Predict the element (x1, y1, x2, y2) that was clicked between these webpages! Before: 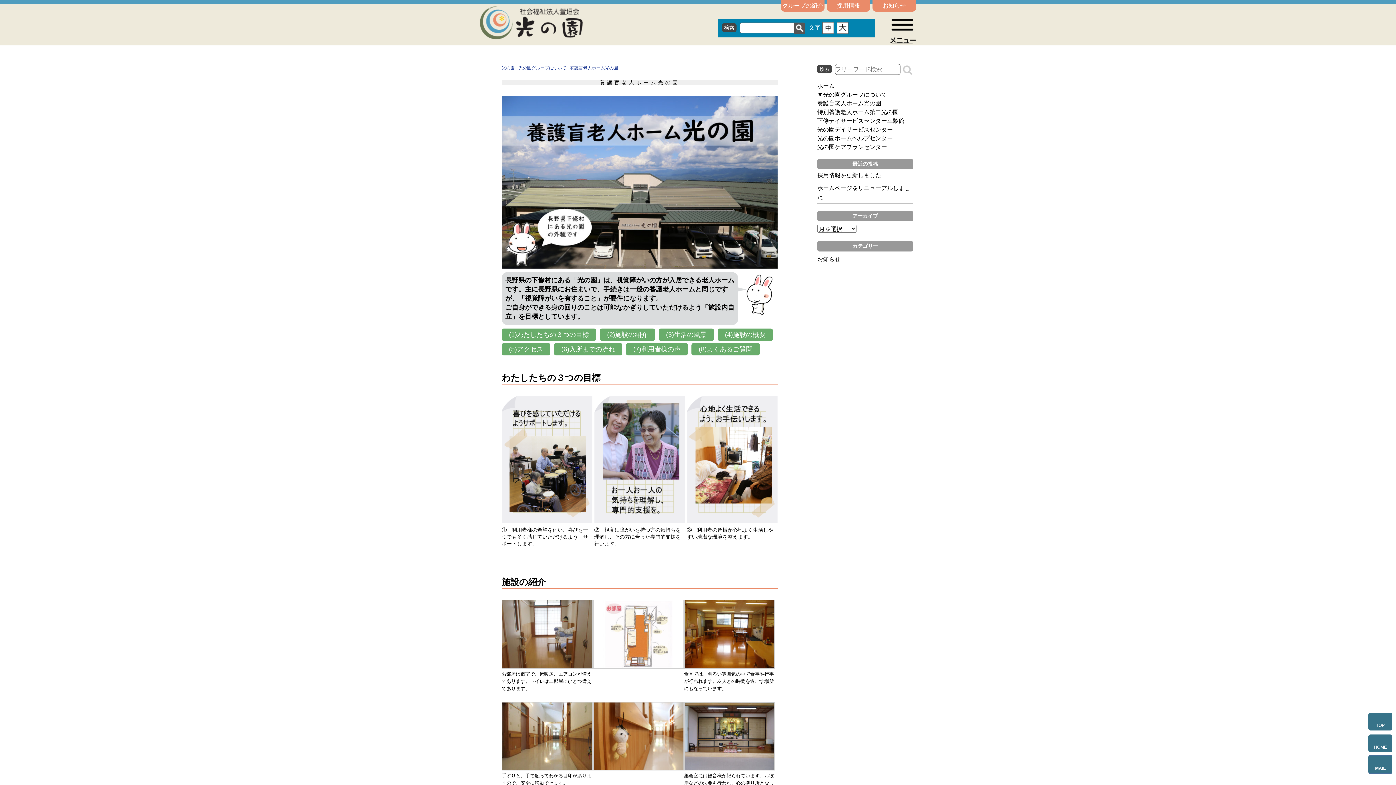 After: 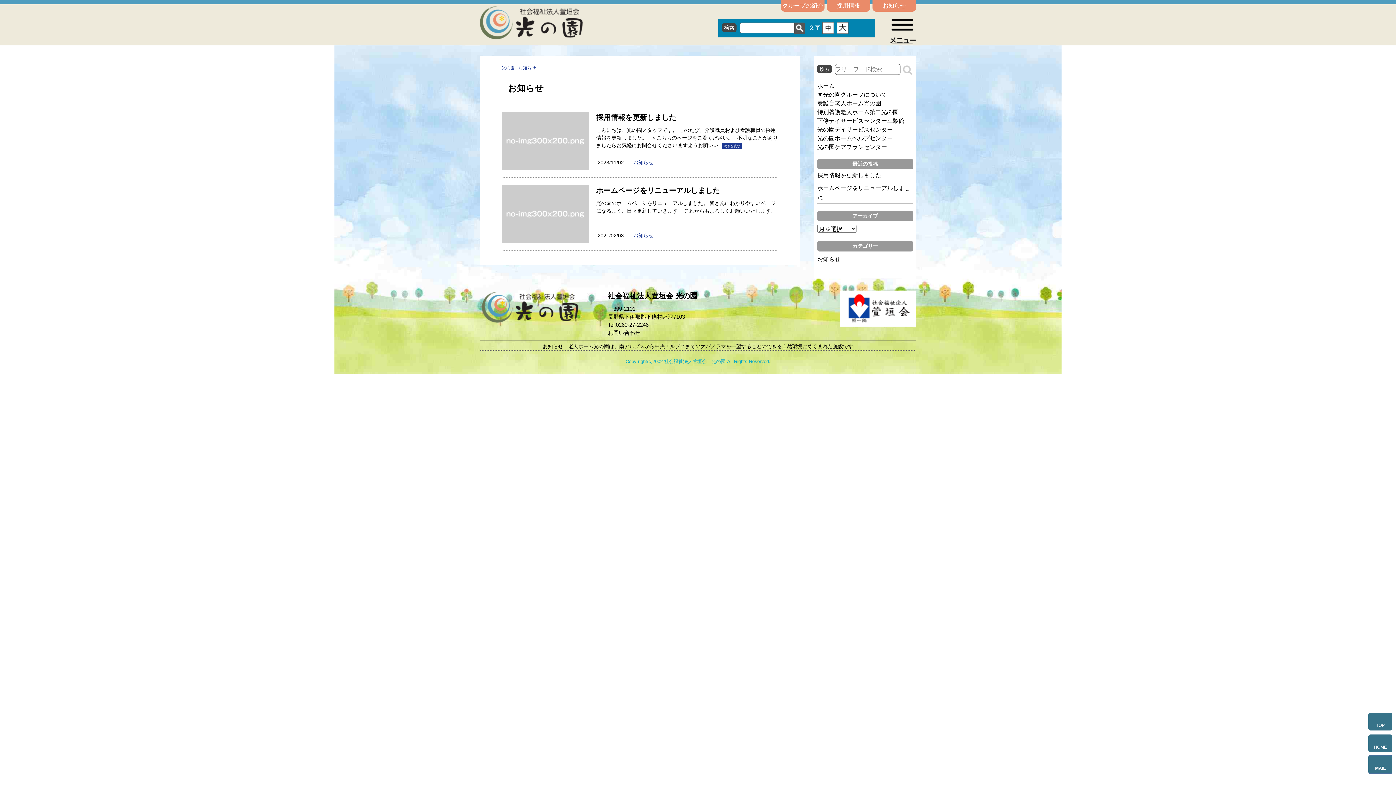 Action: label: お知らせ bbox: (872, 0, 916, 11)